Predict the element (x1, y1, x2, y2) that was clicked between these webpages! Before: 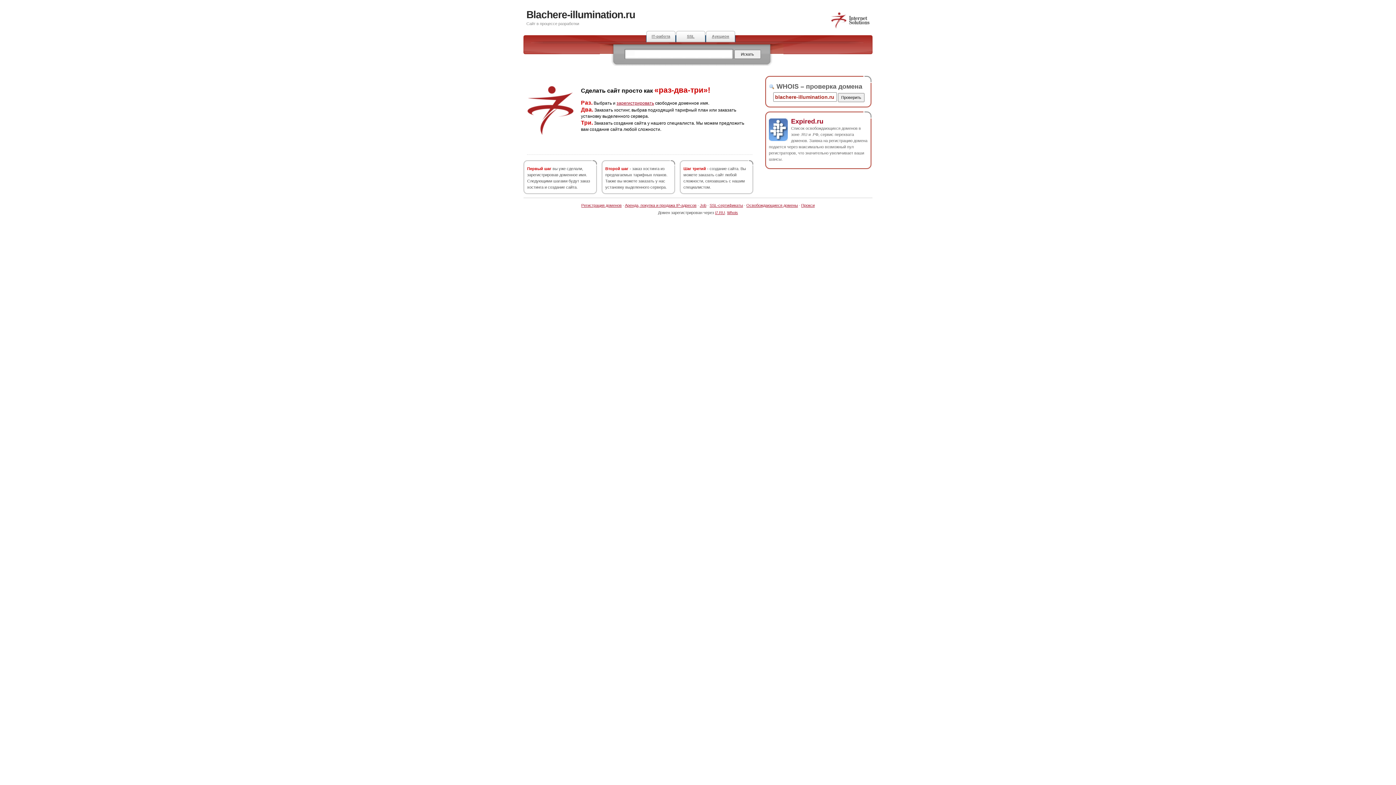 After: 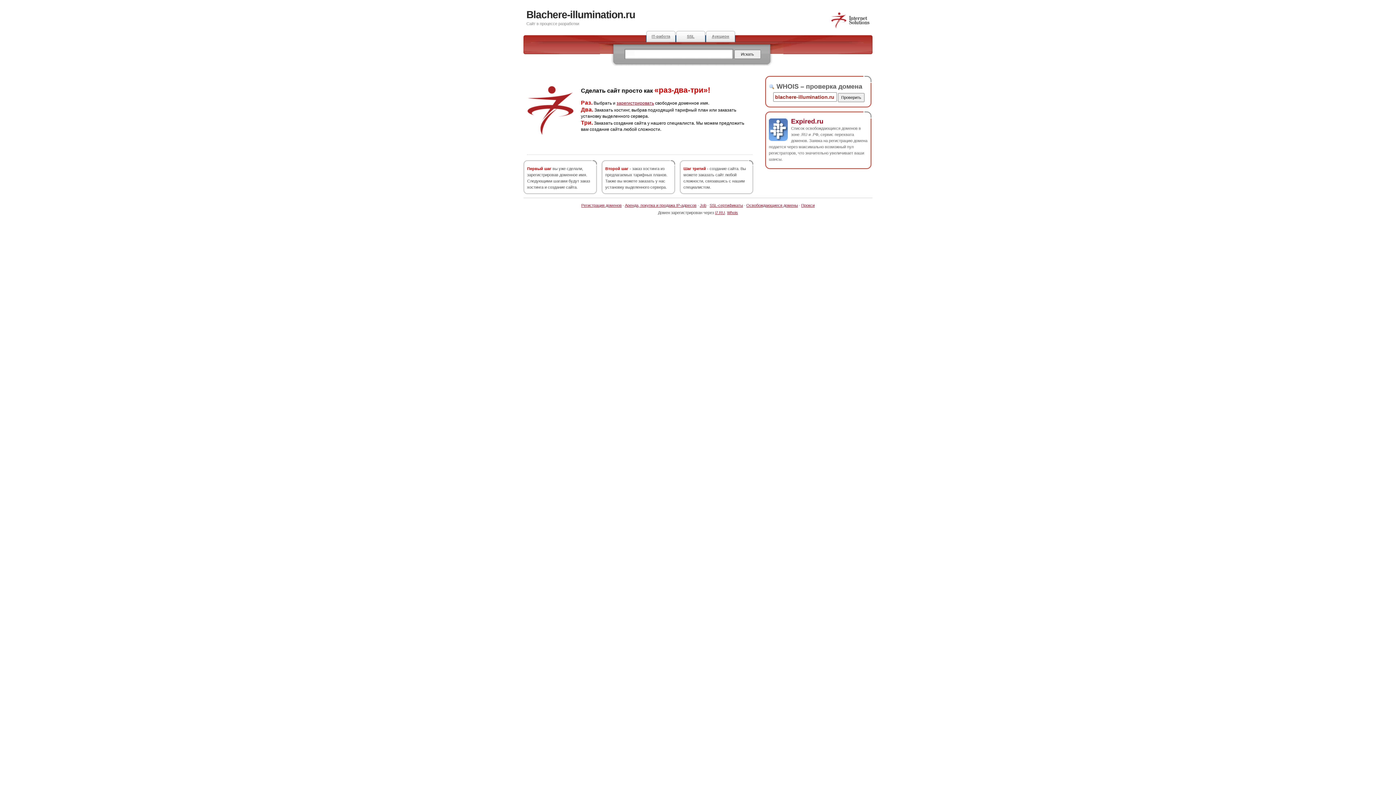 Action: bbox: (791, 117, 823, 124) label: Expired.ru